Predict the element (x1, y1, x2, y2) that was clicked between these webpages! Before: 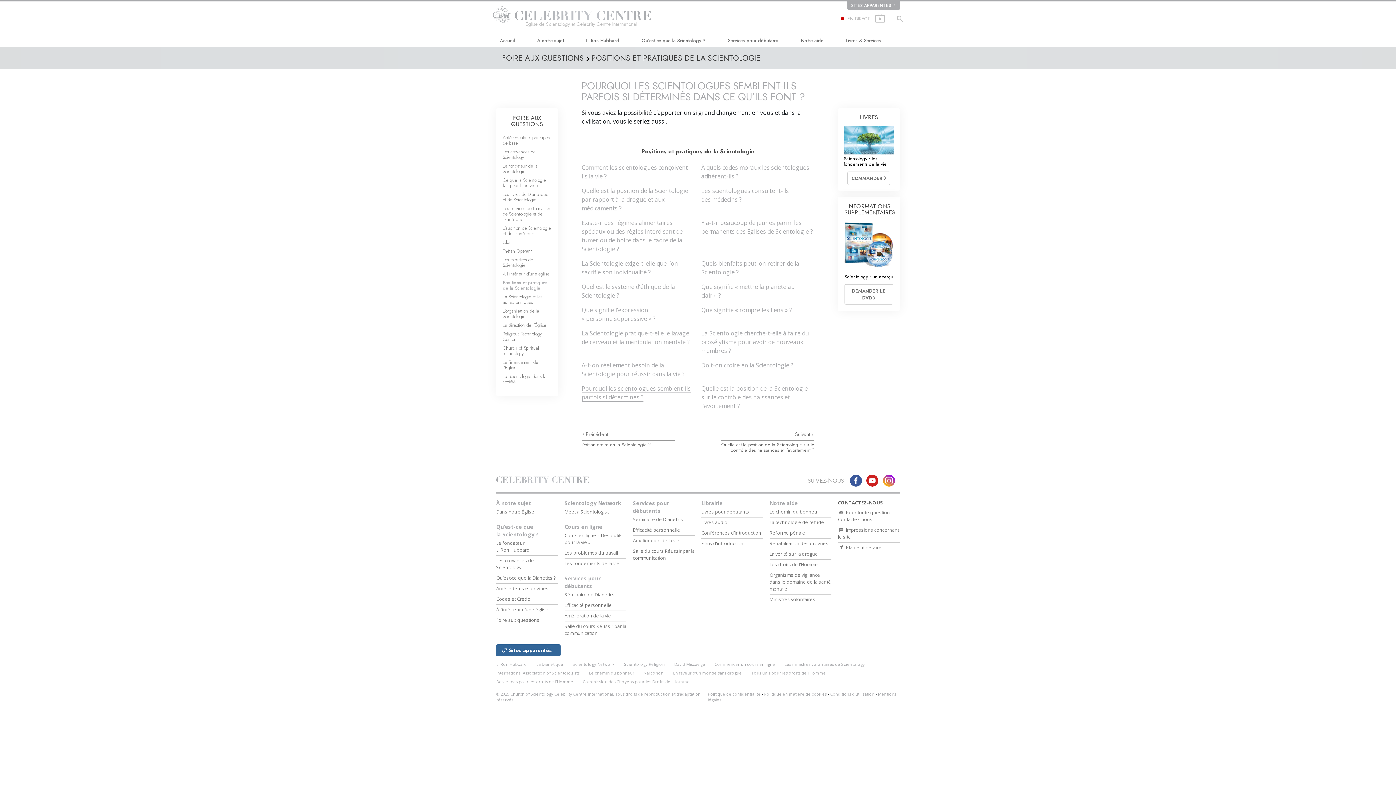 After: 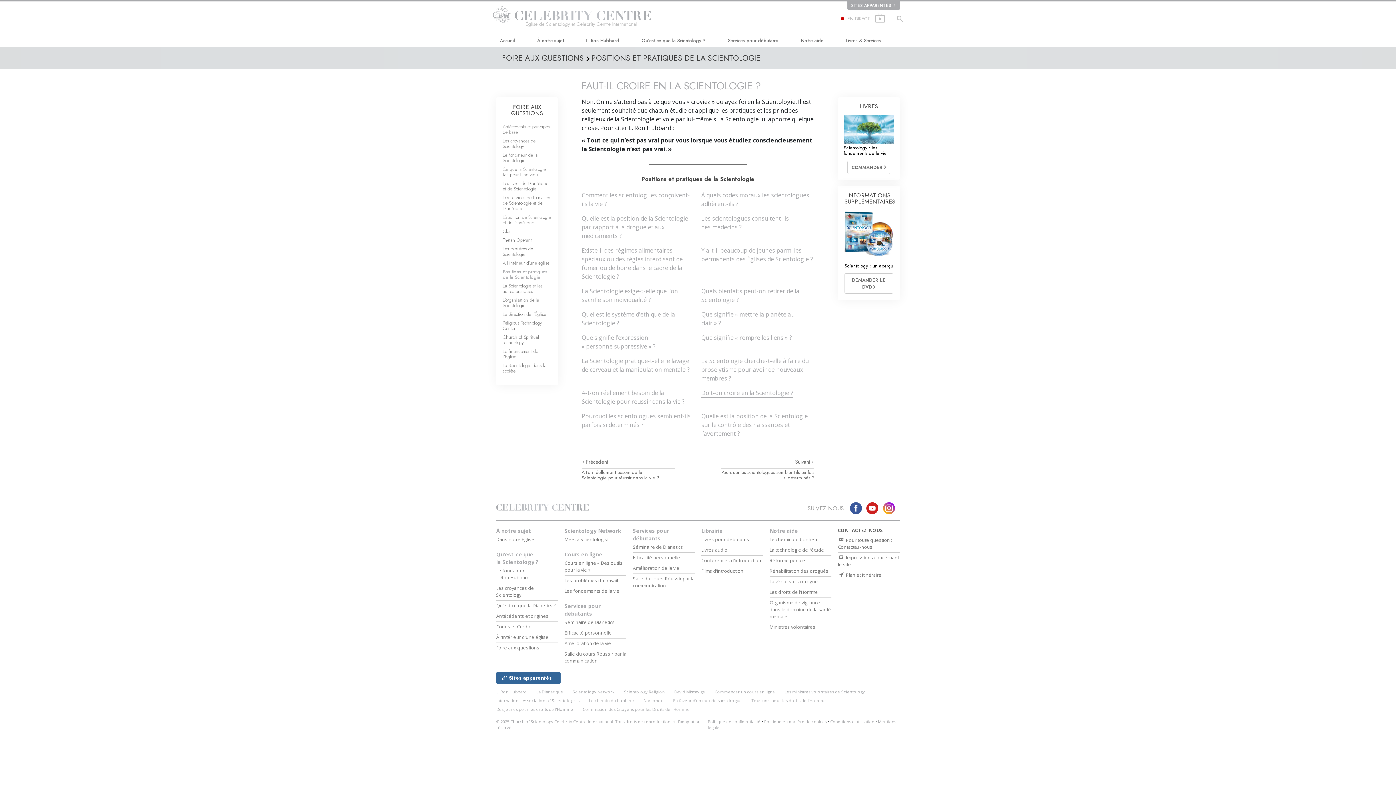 Action: label: Doit-on croire en la Scientologie ? bbox: (581, 440, 674, 454)